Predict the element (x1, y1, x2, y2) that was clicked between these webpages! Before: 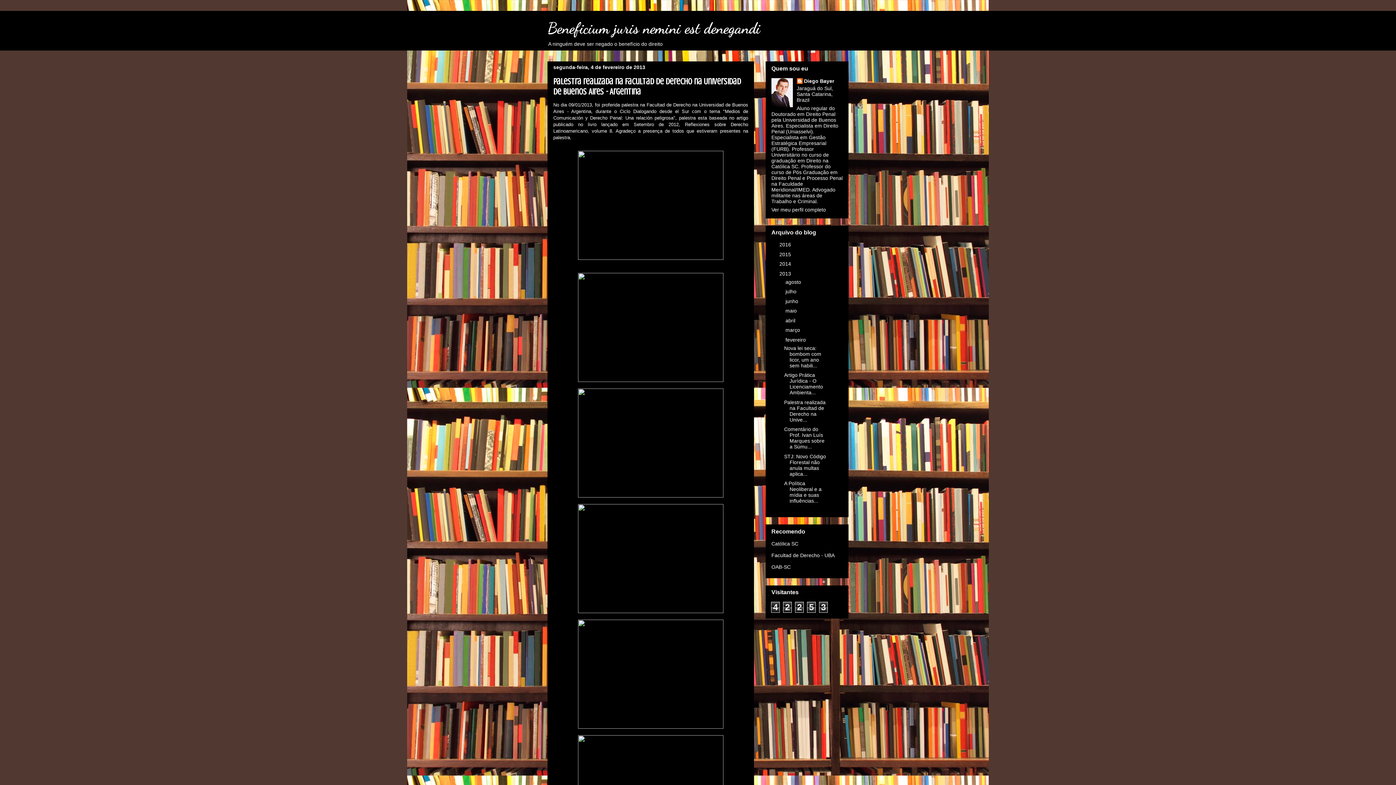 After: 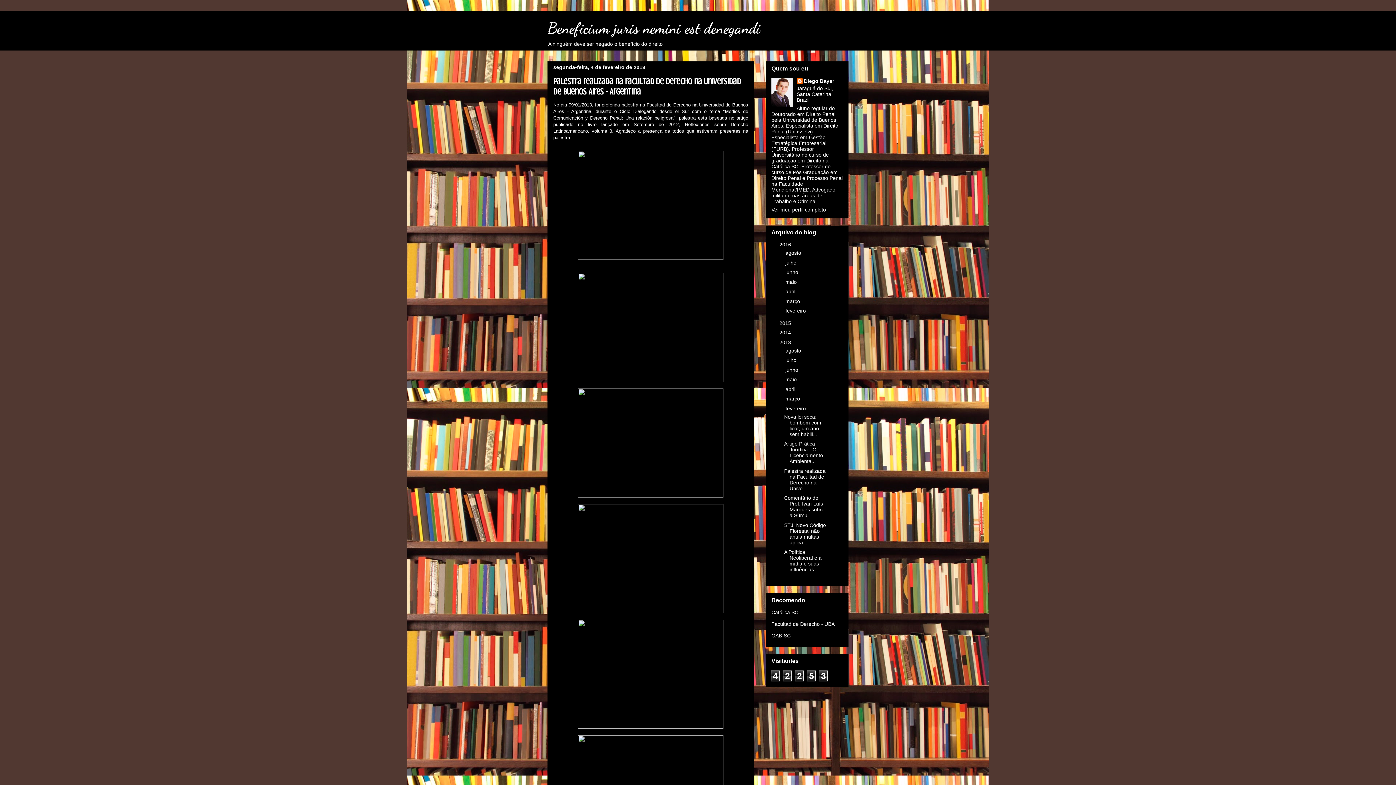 Action: label: ►   bbox: (771, 241, 779, 247)